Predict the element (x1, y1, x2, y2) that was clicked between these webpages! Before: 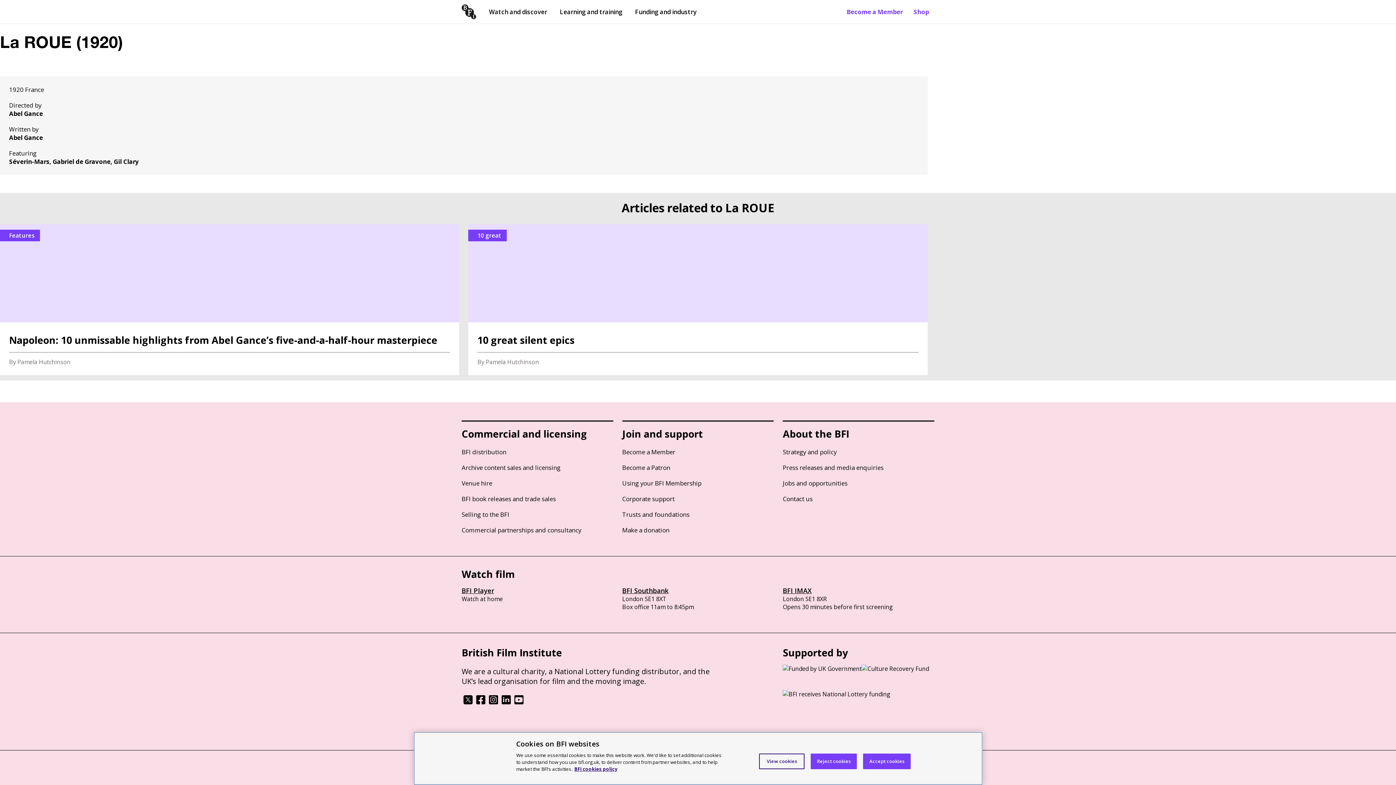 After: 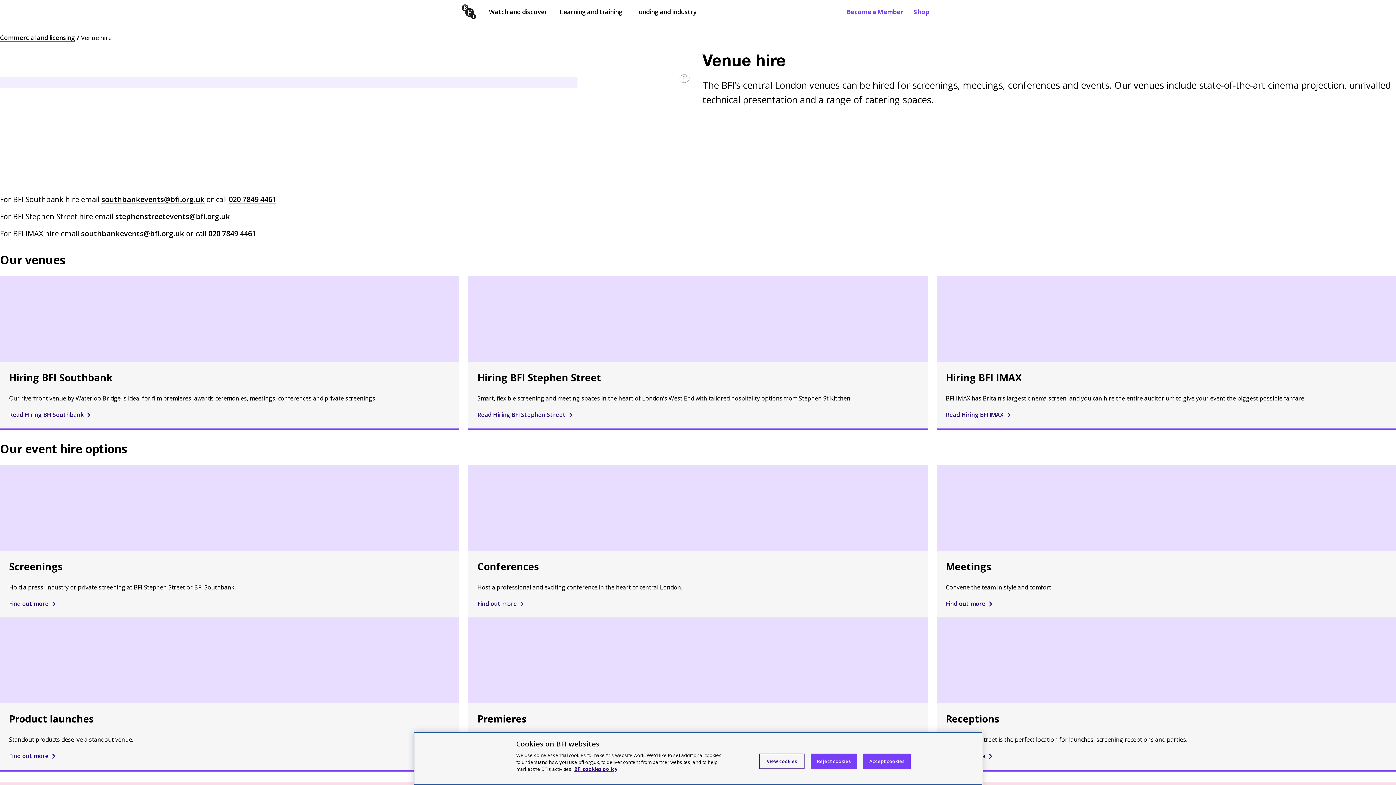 Action: label: Venue hire bbox: (461, 479, 492, 487)